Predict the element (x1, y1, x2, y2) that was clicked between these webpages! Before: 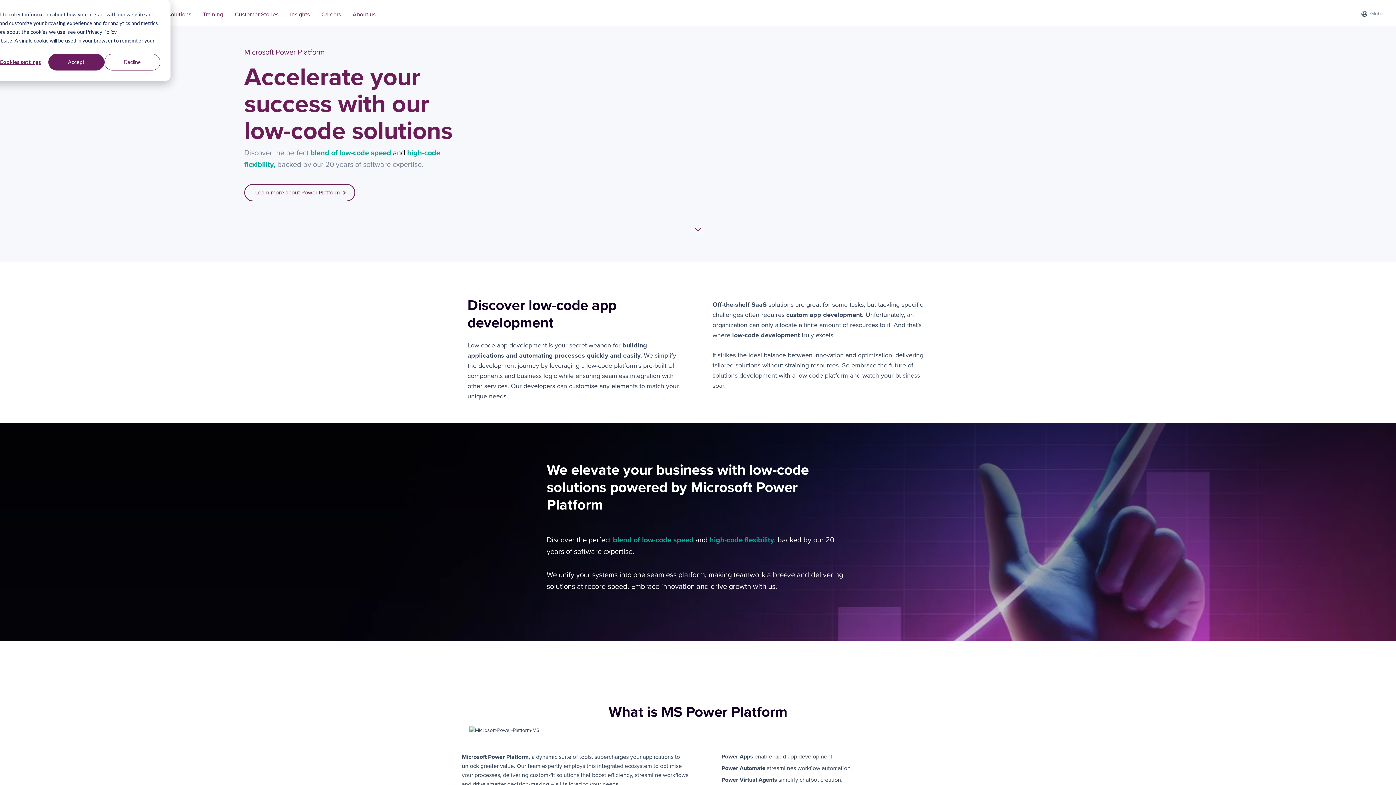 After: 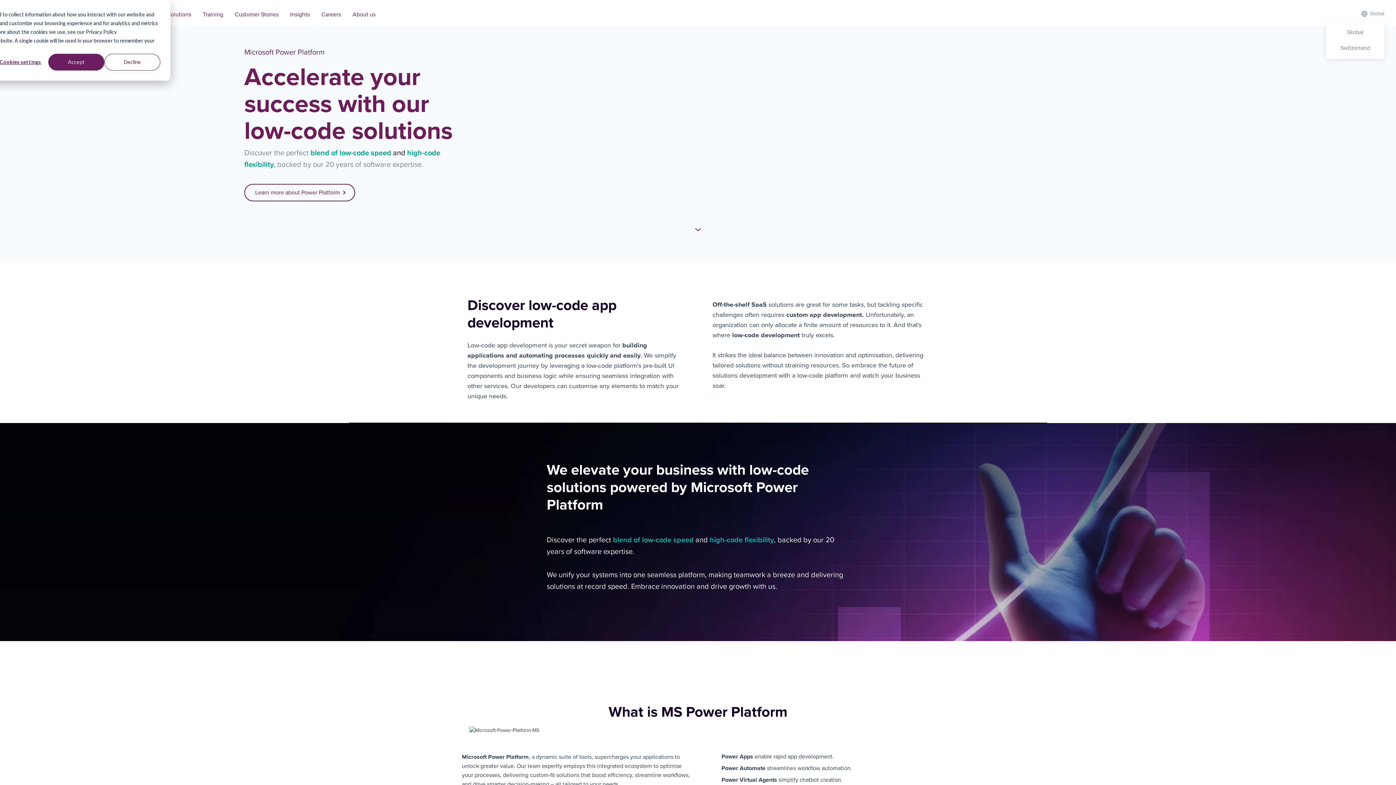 Action: bbox: (1361, 5, 1384, 21) label: Global